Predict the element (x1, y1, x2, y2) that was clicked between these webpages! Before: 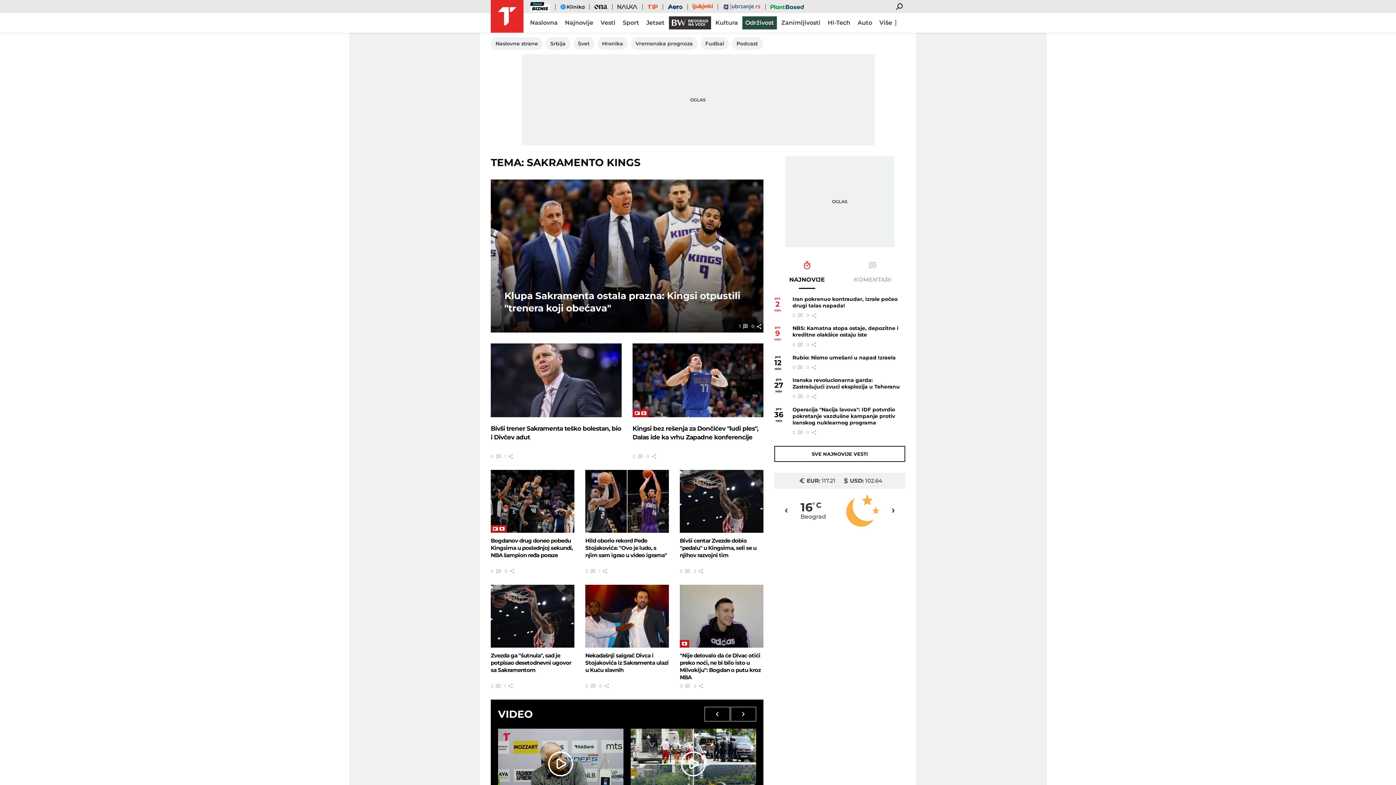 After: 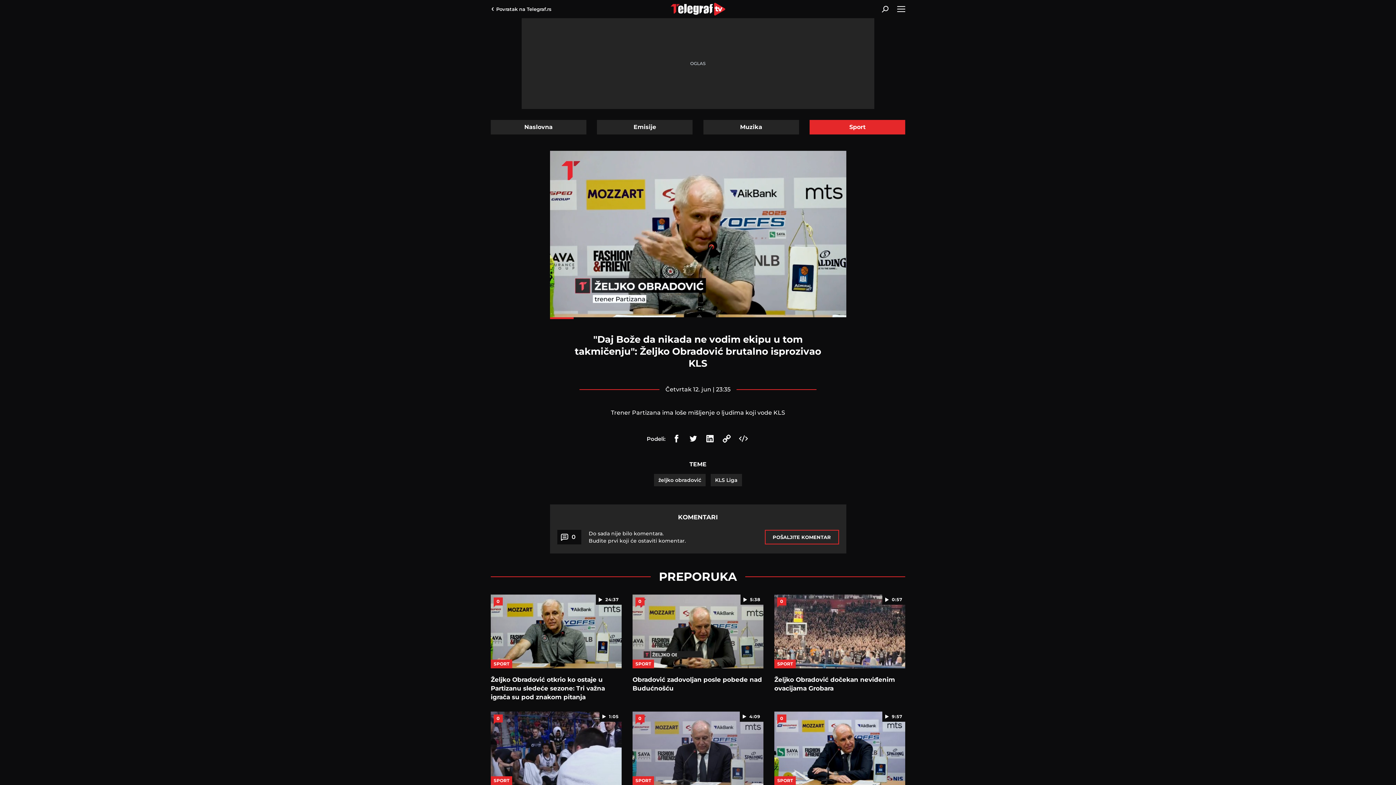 Action: bbox: (498, 729, 623, 799)